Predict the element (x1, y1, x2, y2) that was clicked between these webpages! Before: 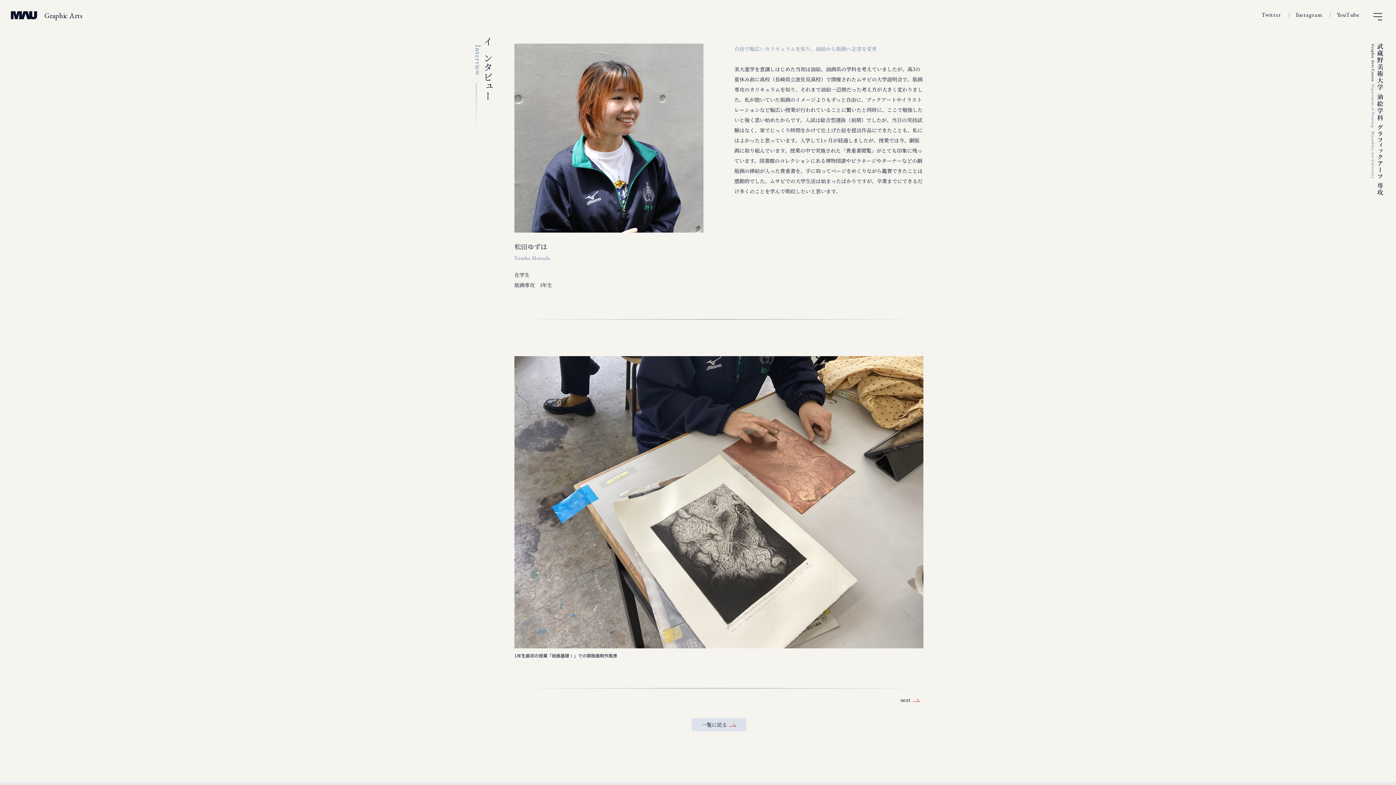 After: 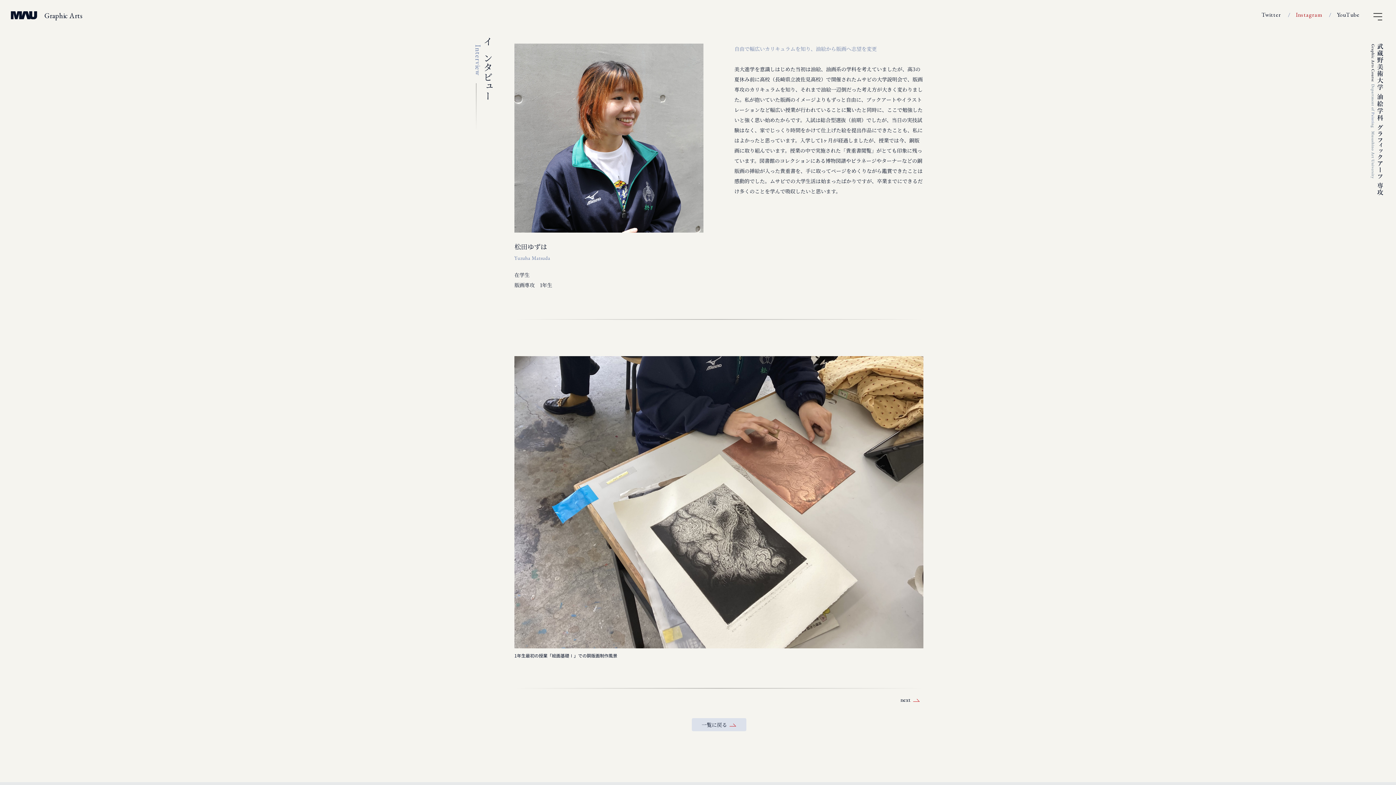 Action: label: Instagram bbox: (1296, 10, 1322, 18)